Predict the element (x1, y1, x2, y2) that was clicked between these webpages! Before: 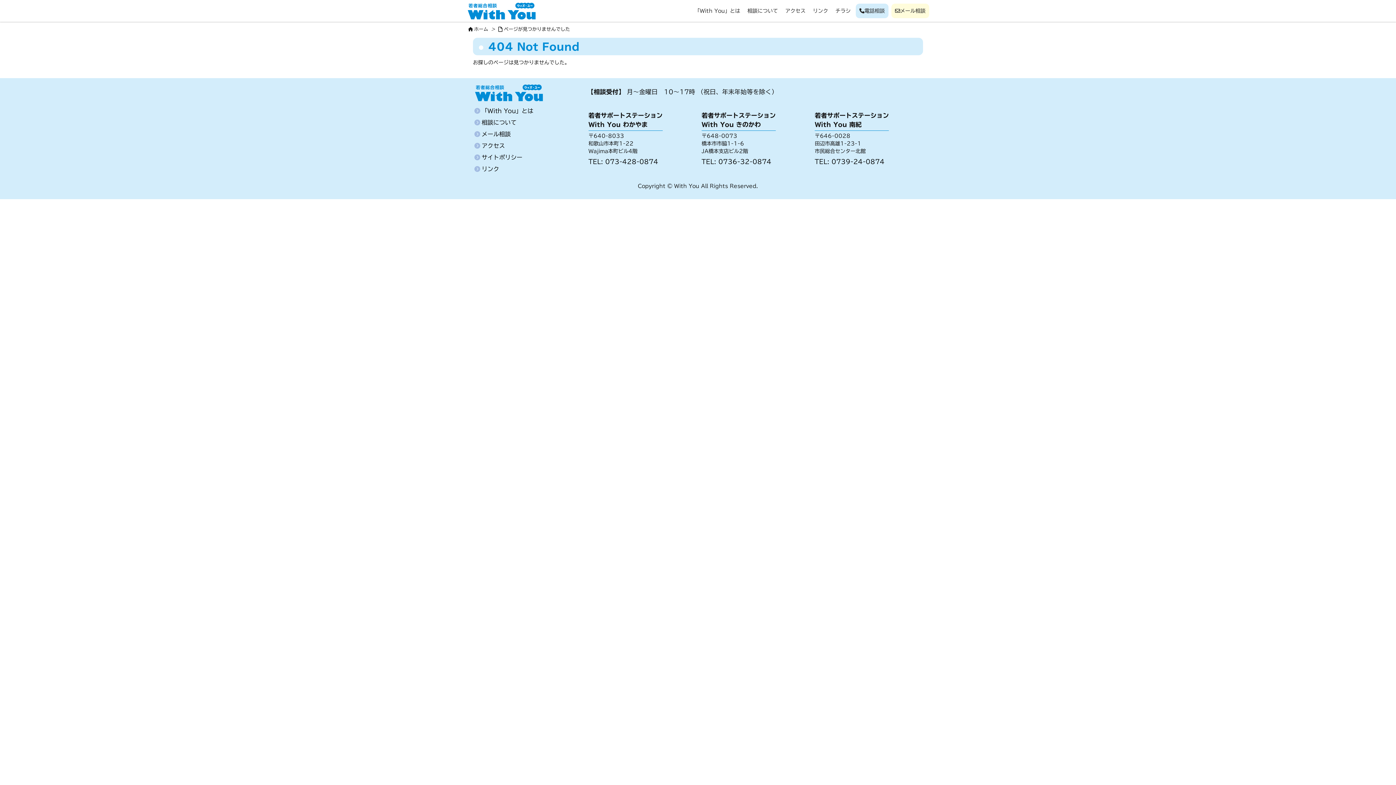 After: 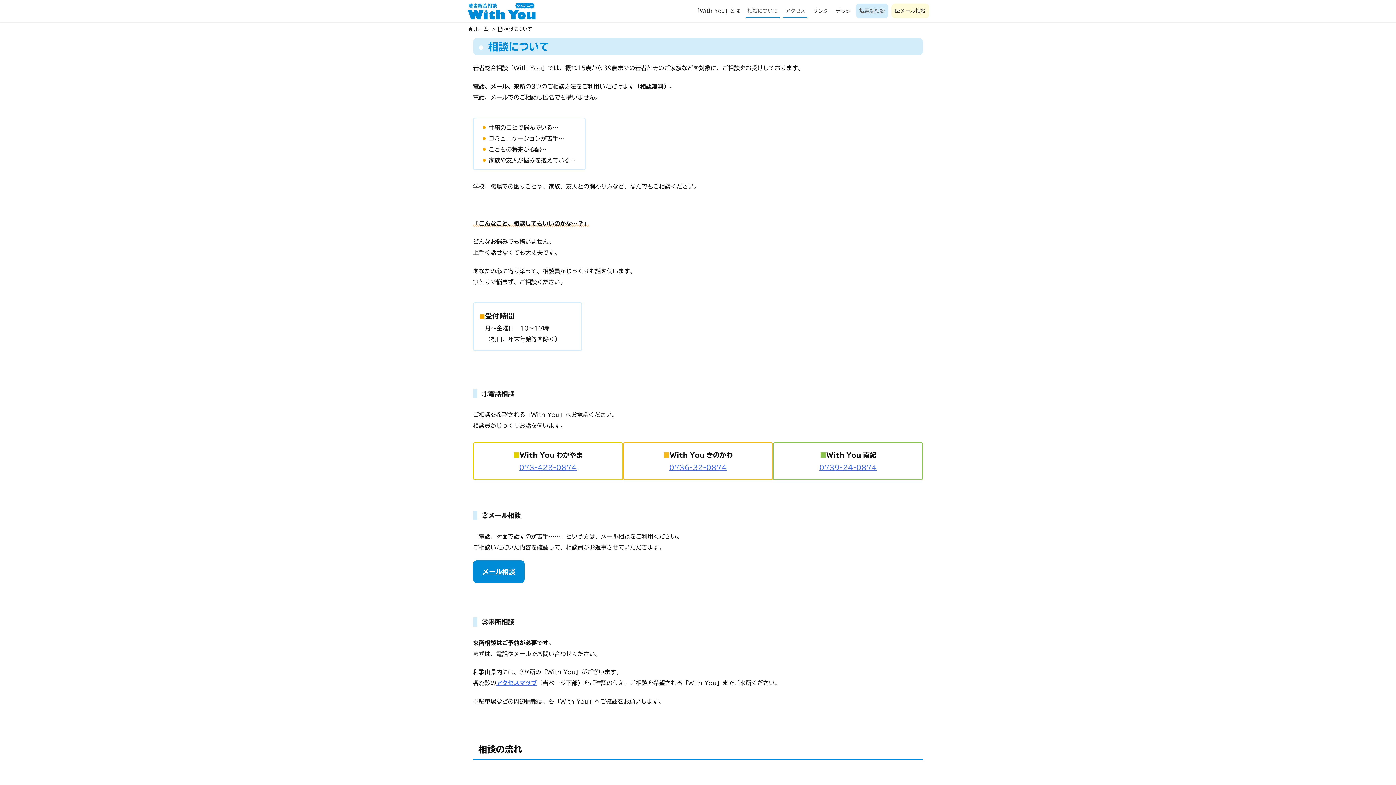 Action: label: 相談について bbox: (745, 3, 780, 18)